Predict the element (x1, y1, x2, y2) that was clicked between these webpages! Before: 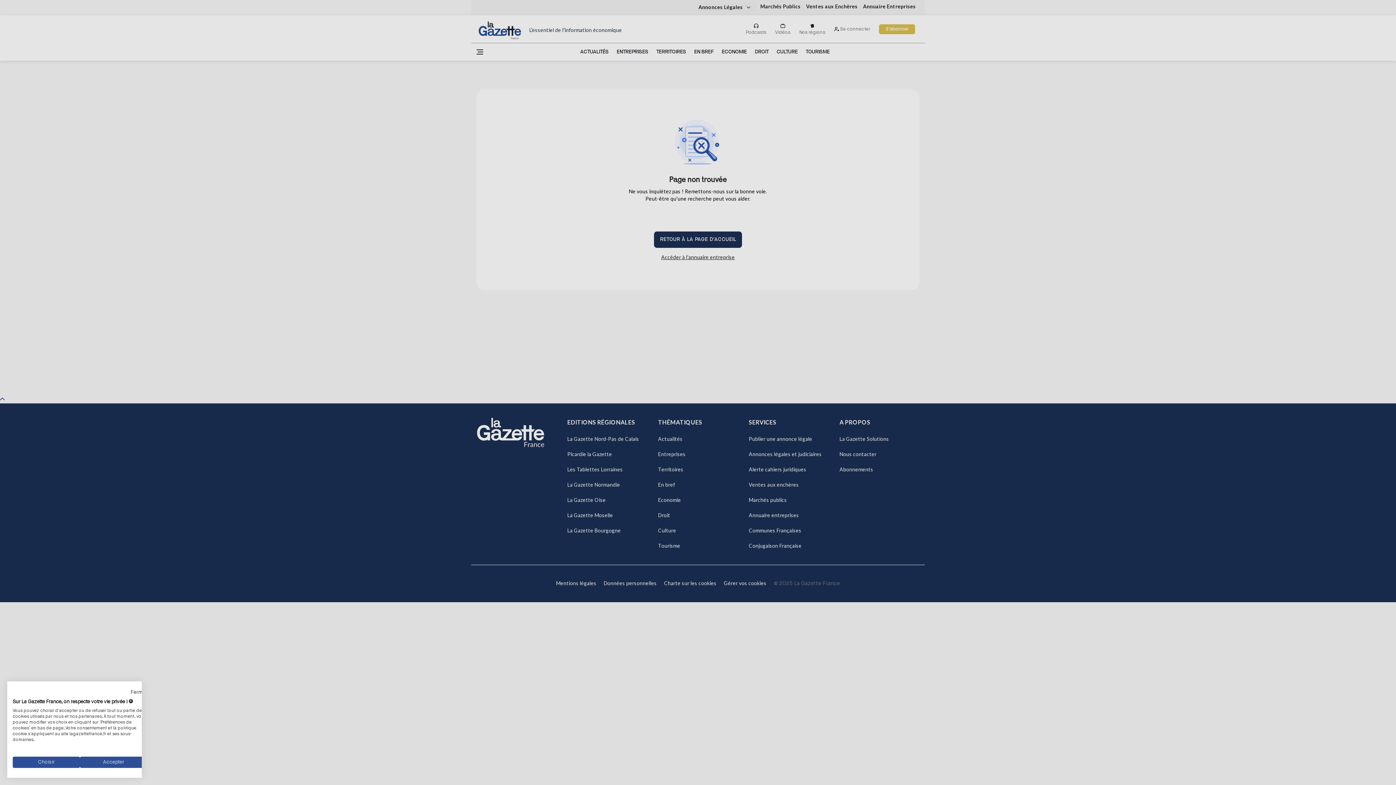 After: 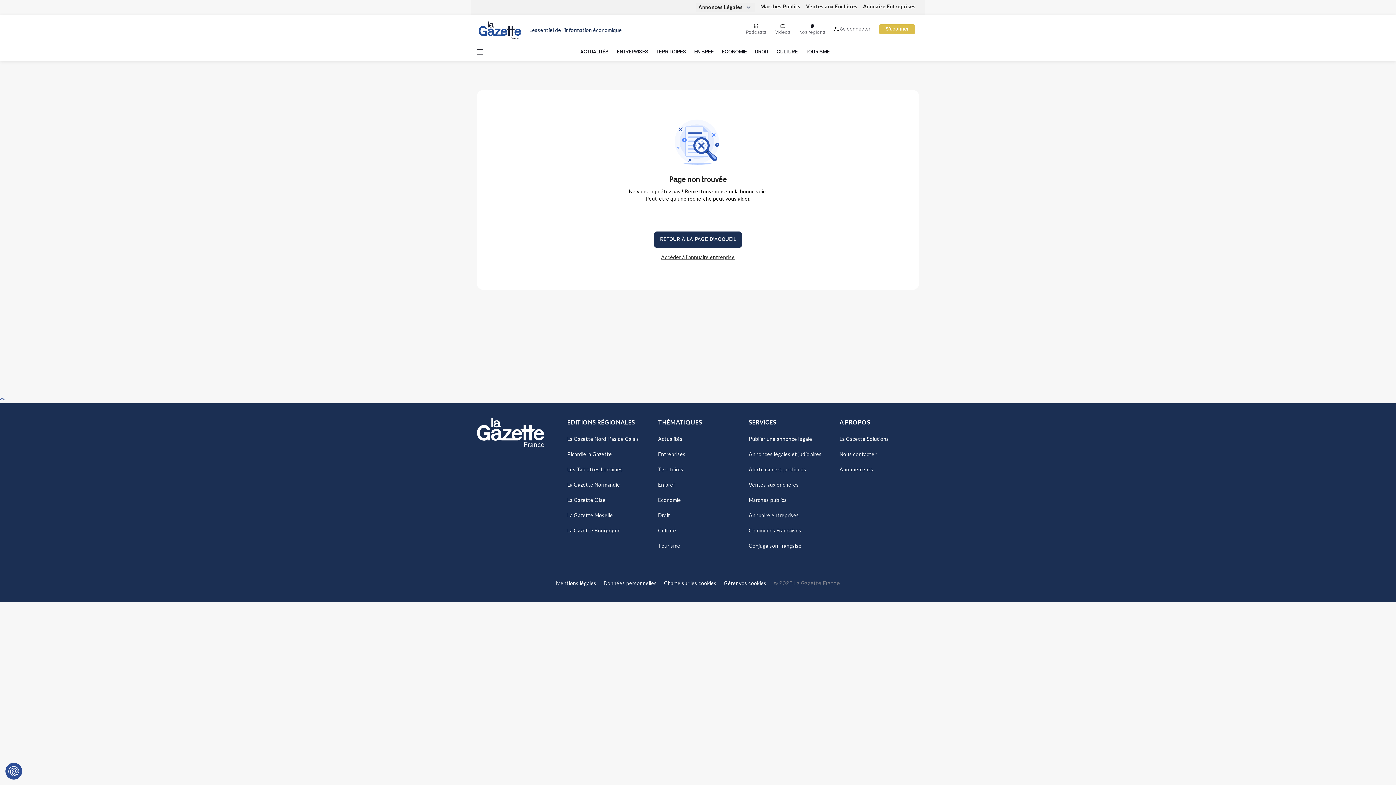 Action: label: Accepter tous les cookies bbox: (80, 757, 147, 768)